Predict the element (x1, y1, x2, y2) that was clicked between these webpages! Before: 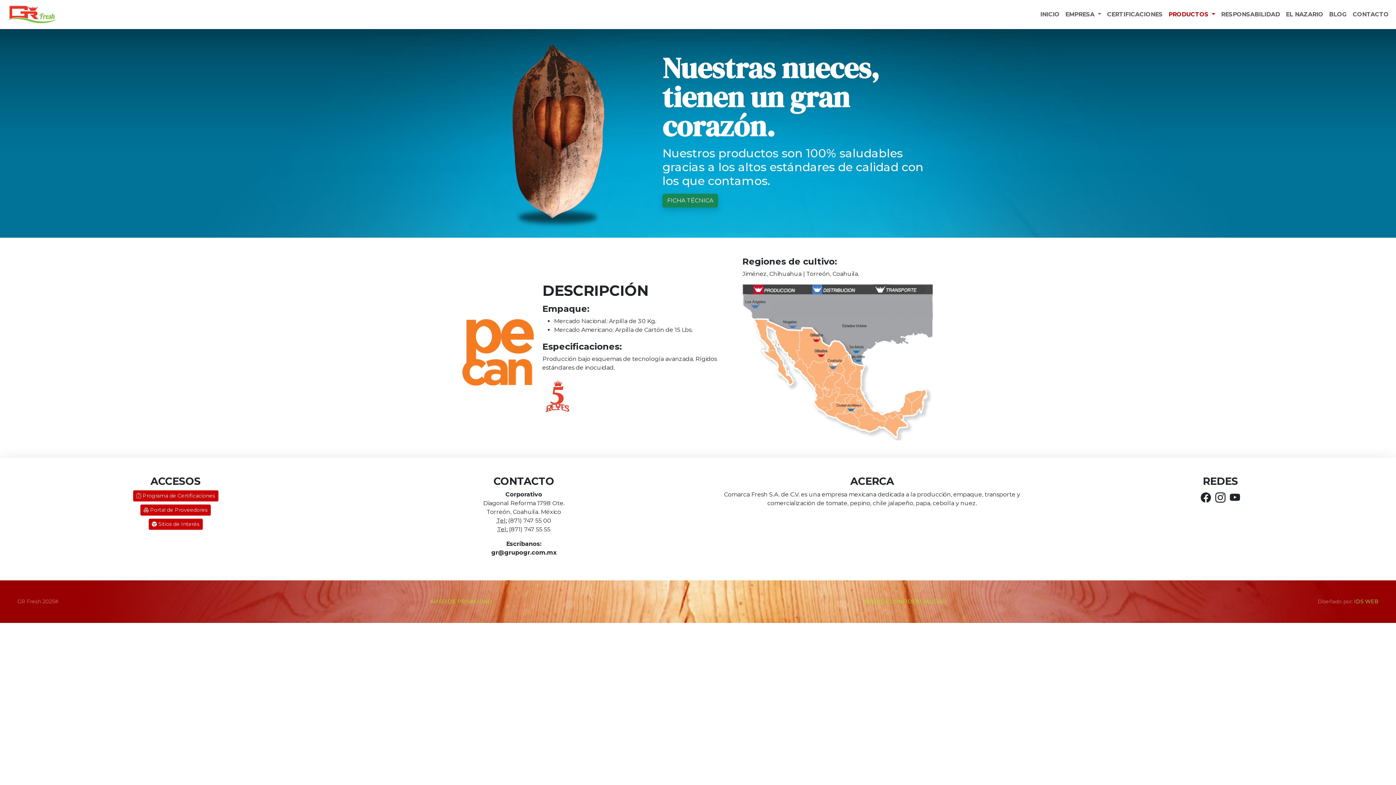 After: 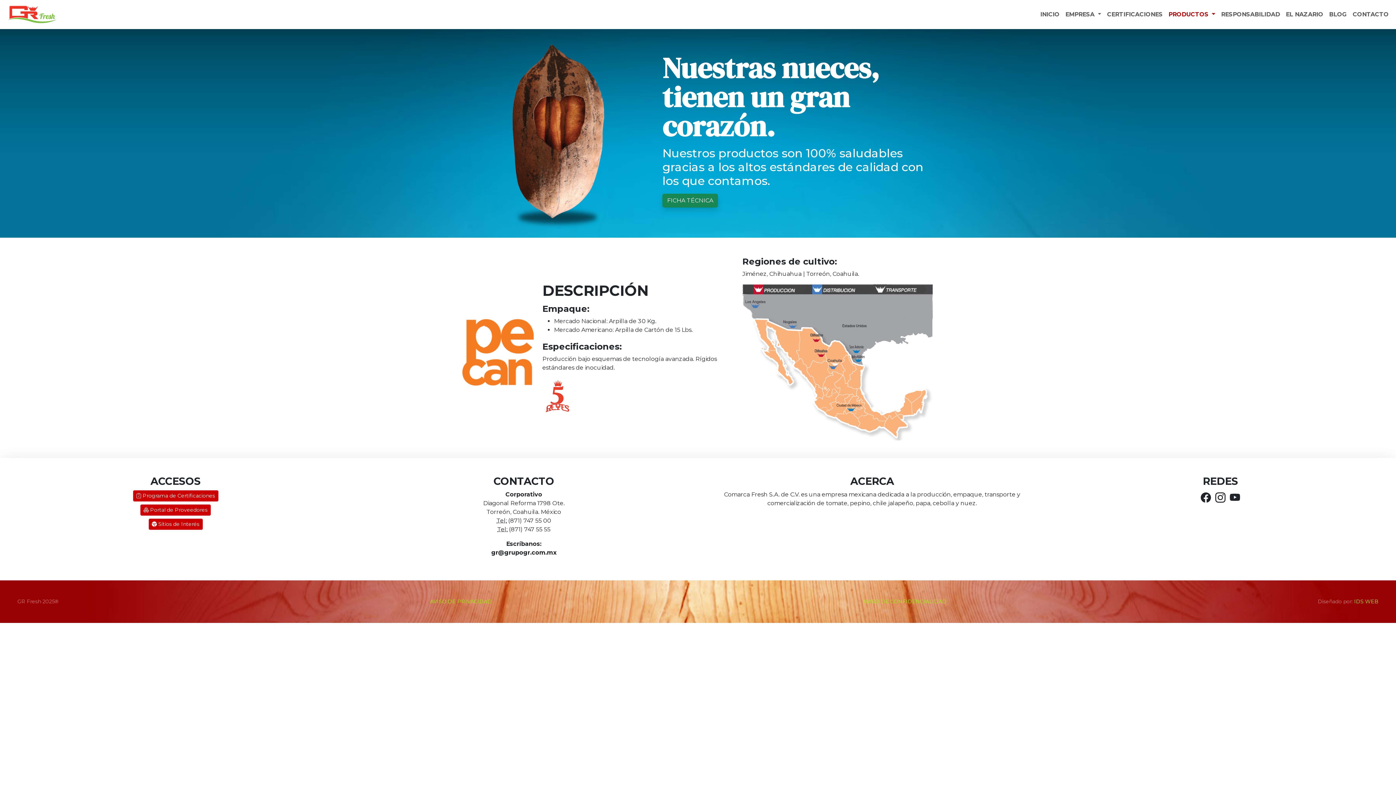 Action: bbox: (491, 549, 556, 556) label: gr@grupogr.com.mx